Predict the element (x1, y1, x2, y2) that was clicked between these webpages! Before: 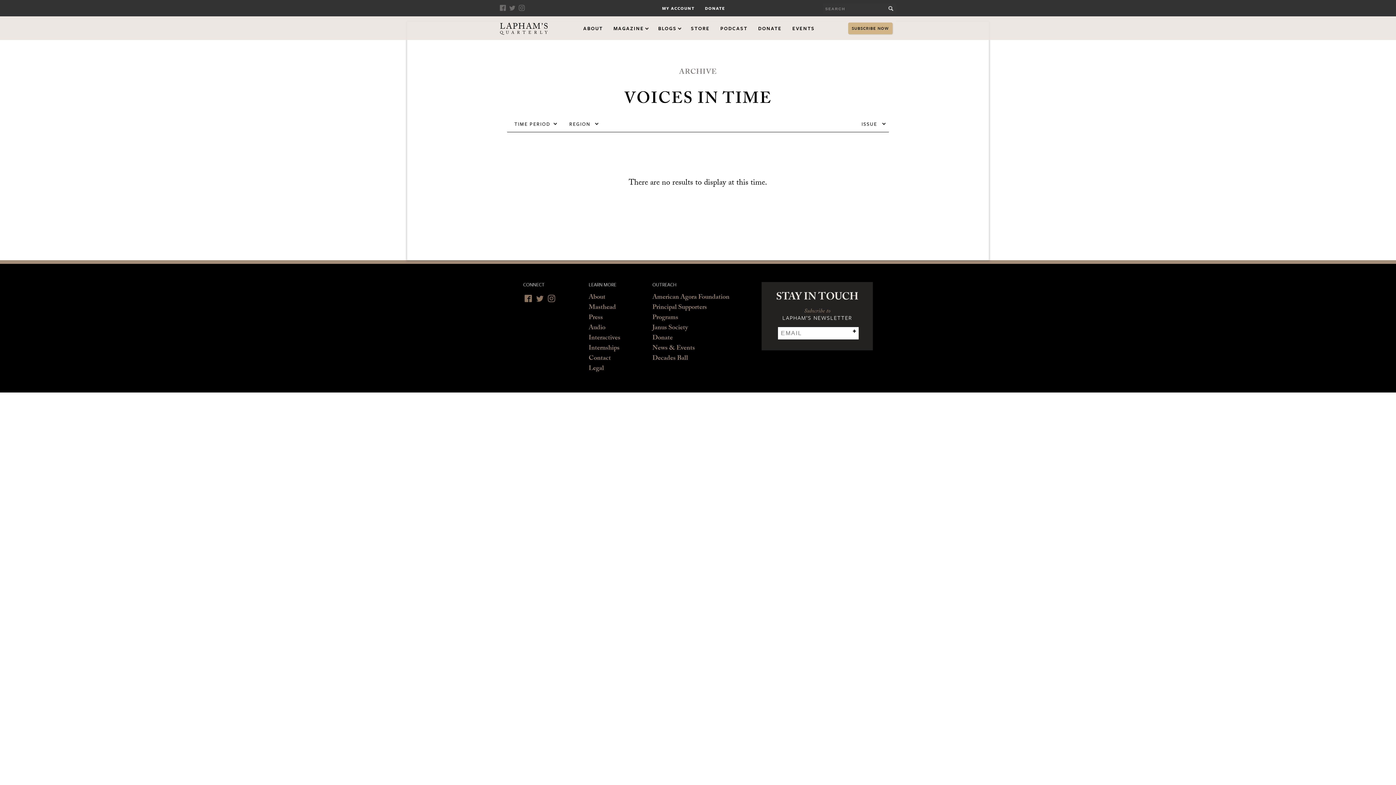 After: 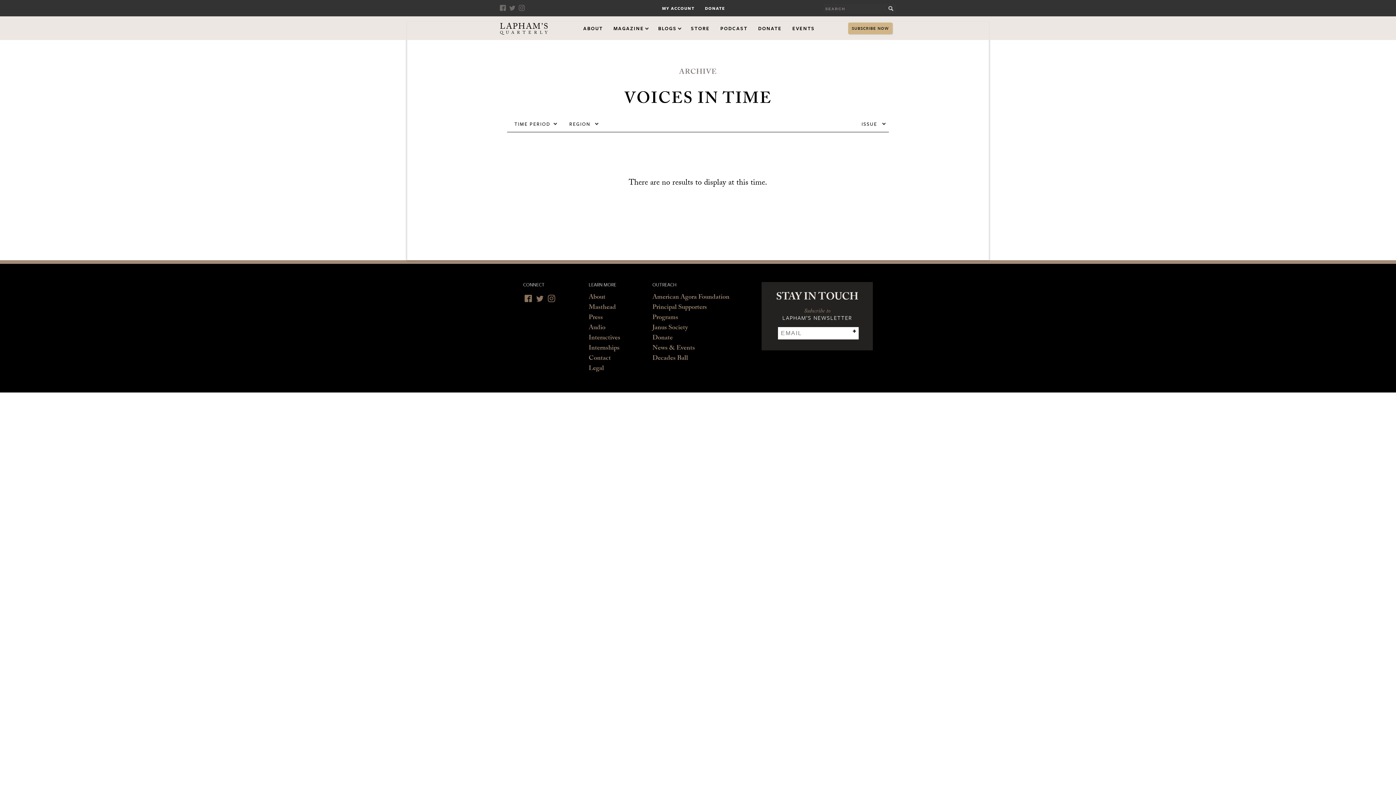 Action: label: Subscribe bbox: (852, 329, 856, 335)